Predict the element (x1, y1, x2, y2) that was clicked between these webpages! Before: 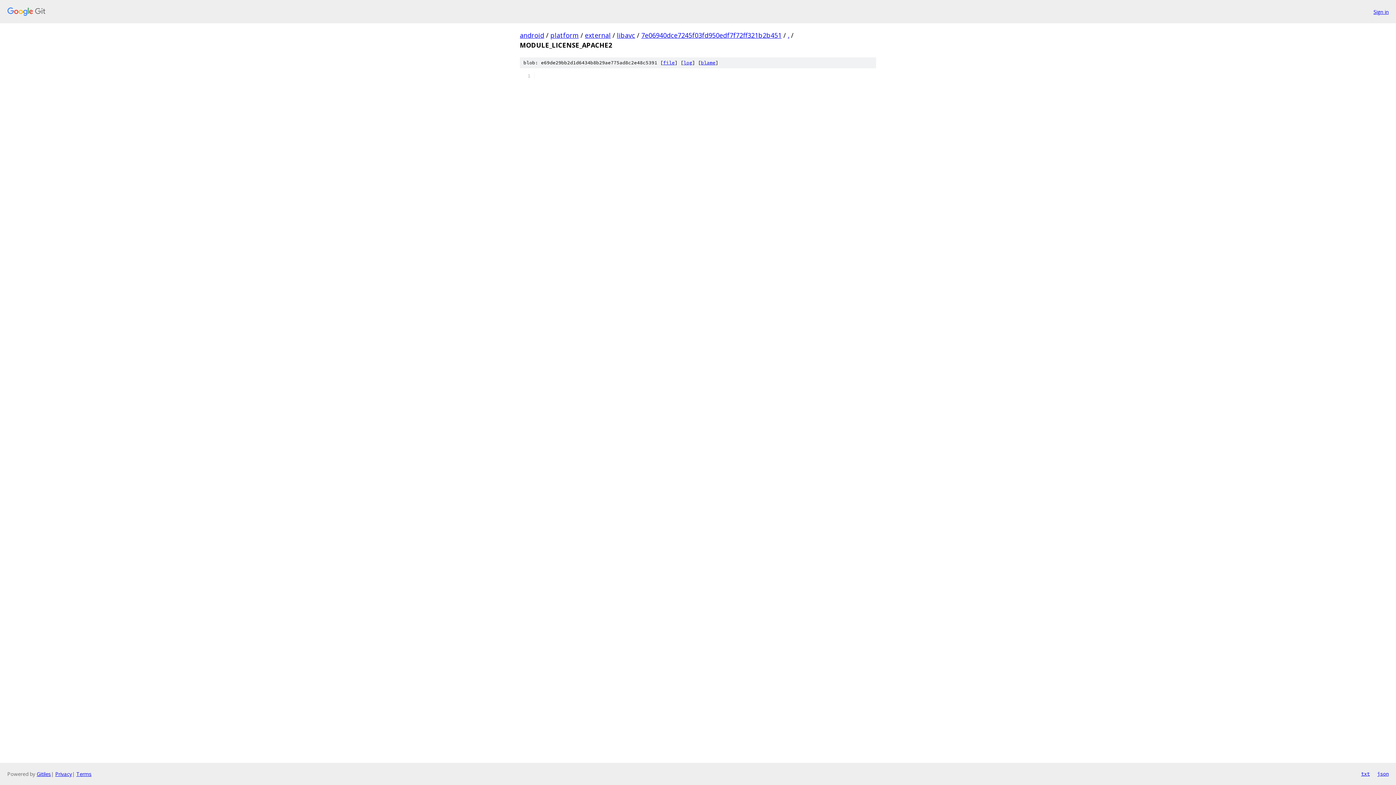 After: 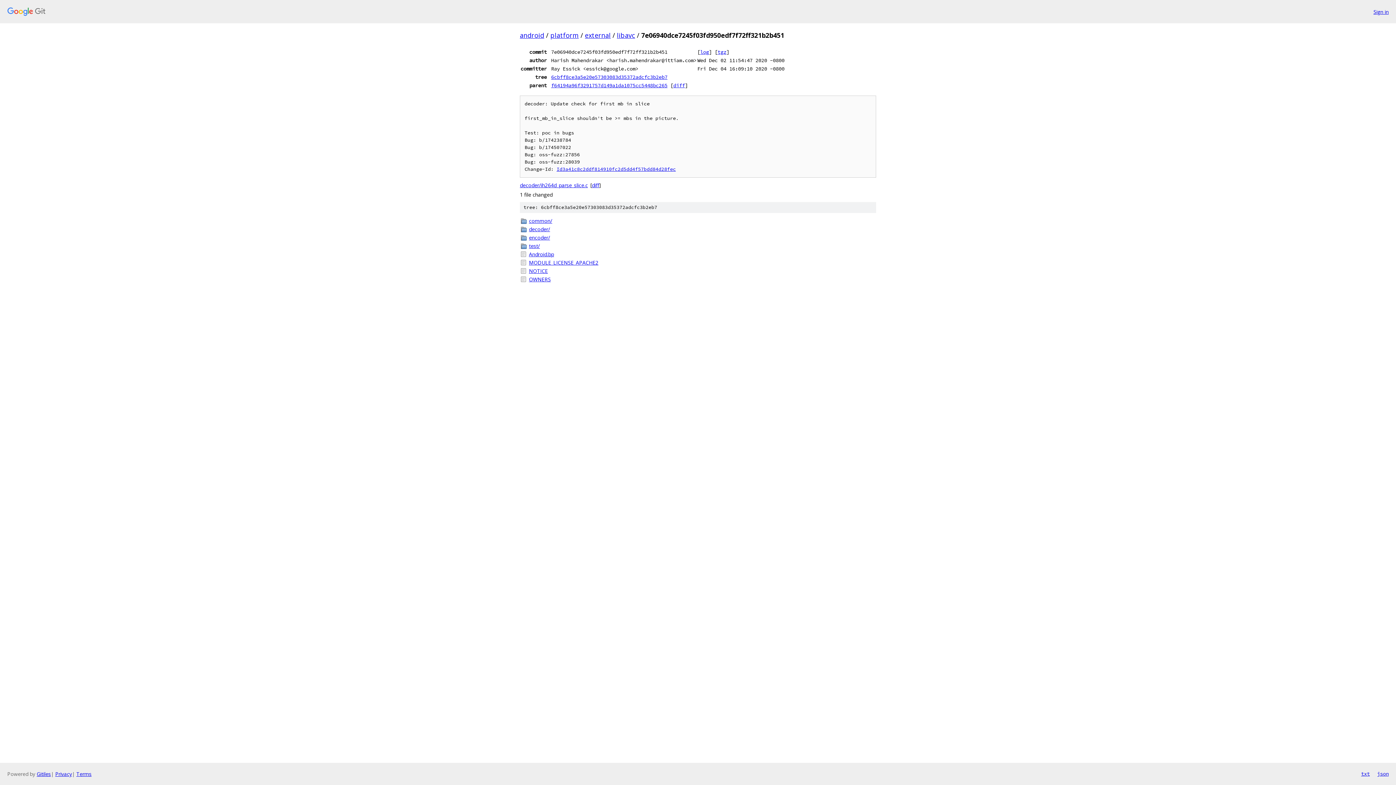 Action: bbox: (641, 30, 781, 39) label: 7e06940dce7245f03fd950edf7f72ff321b2b451